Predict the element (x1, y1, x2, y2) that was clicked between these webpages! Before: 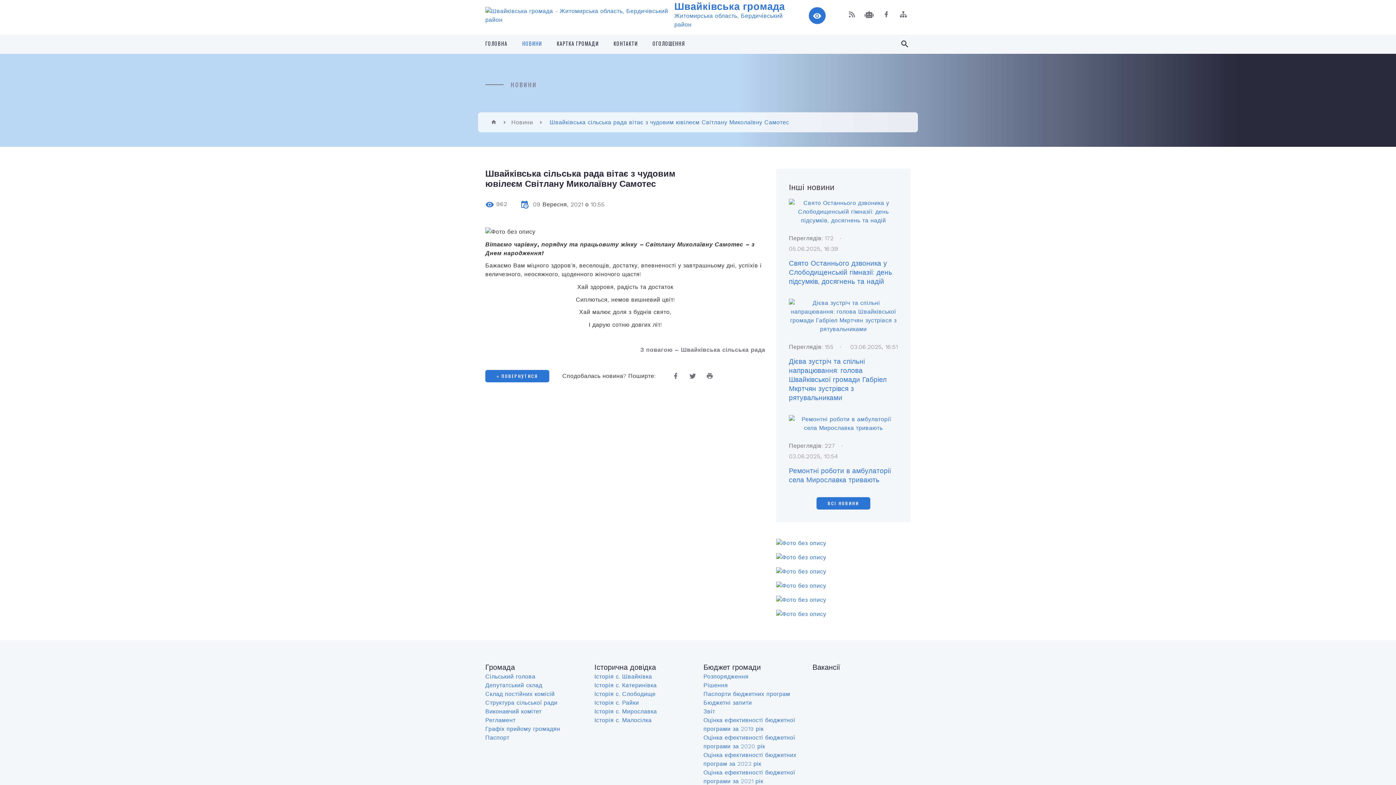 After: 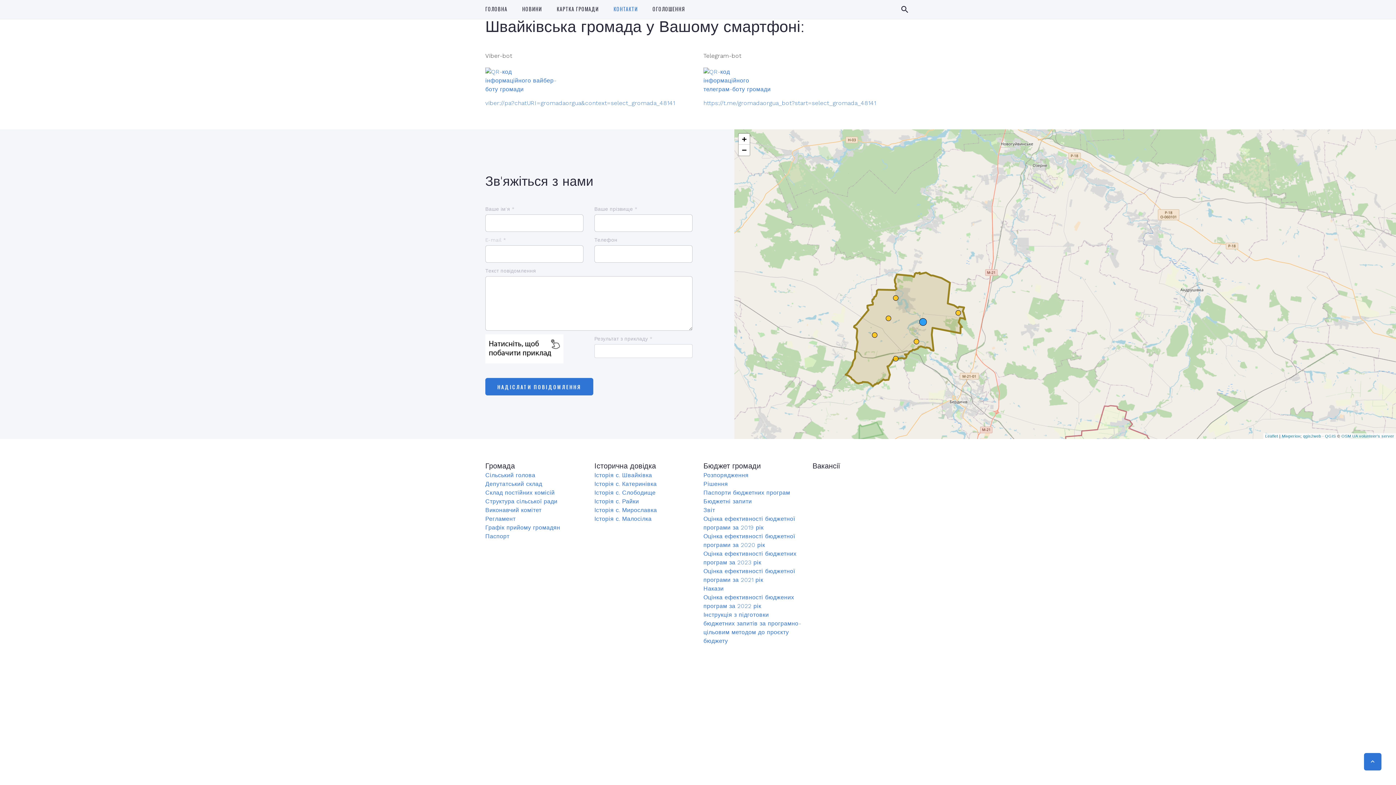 Action: bbox: (862, 7, 876, 21)